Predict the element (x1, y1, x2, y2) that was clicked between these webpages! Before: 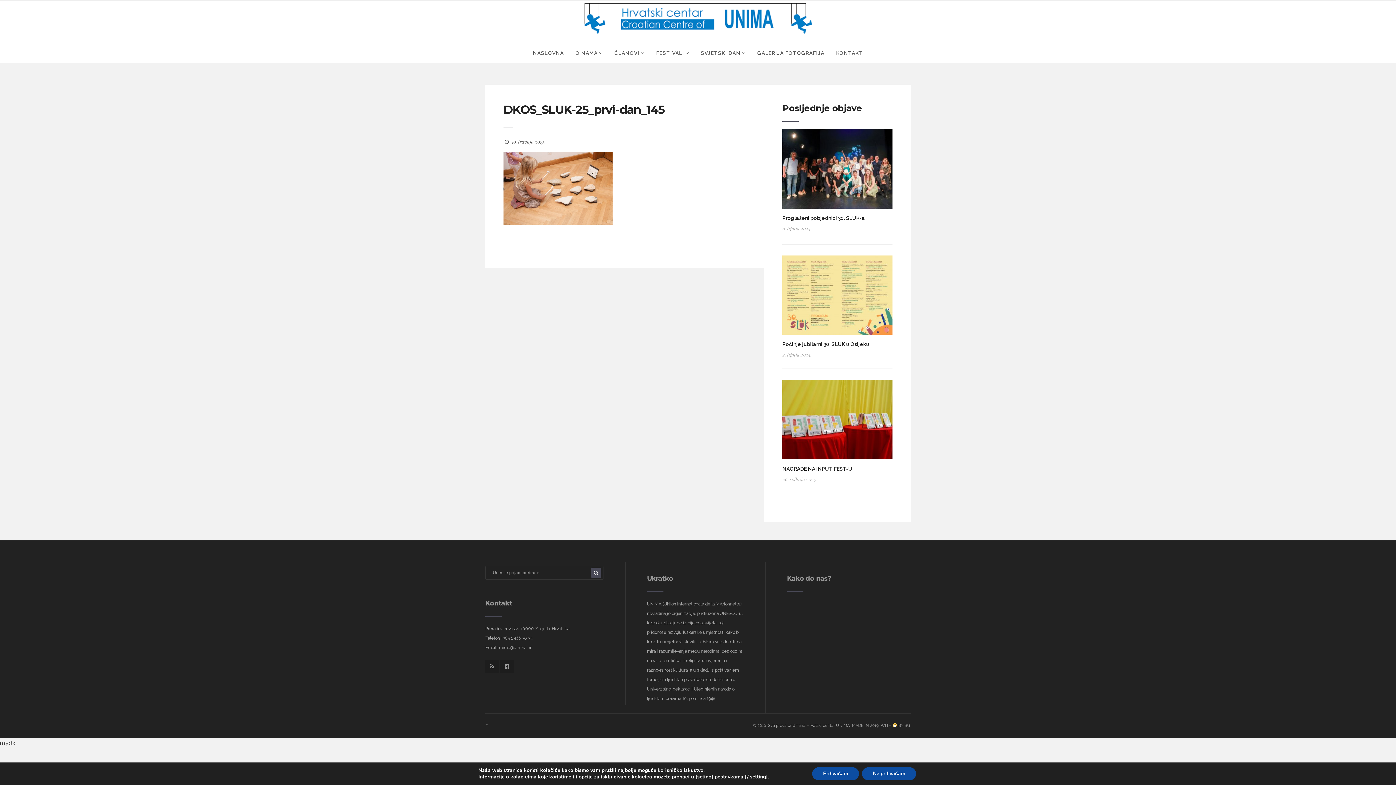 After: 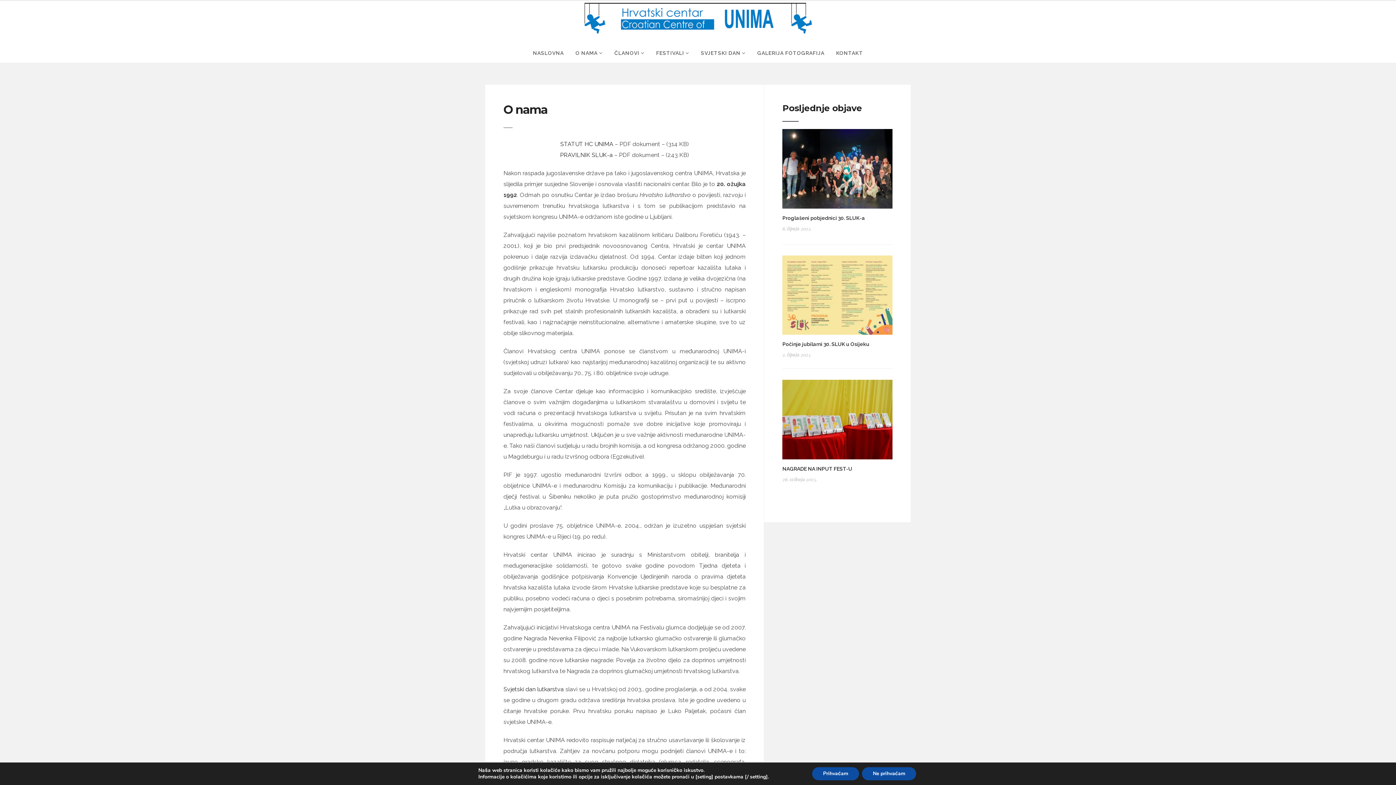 Action: label: O NAMA  bbox: (570, 43, 608, 62)